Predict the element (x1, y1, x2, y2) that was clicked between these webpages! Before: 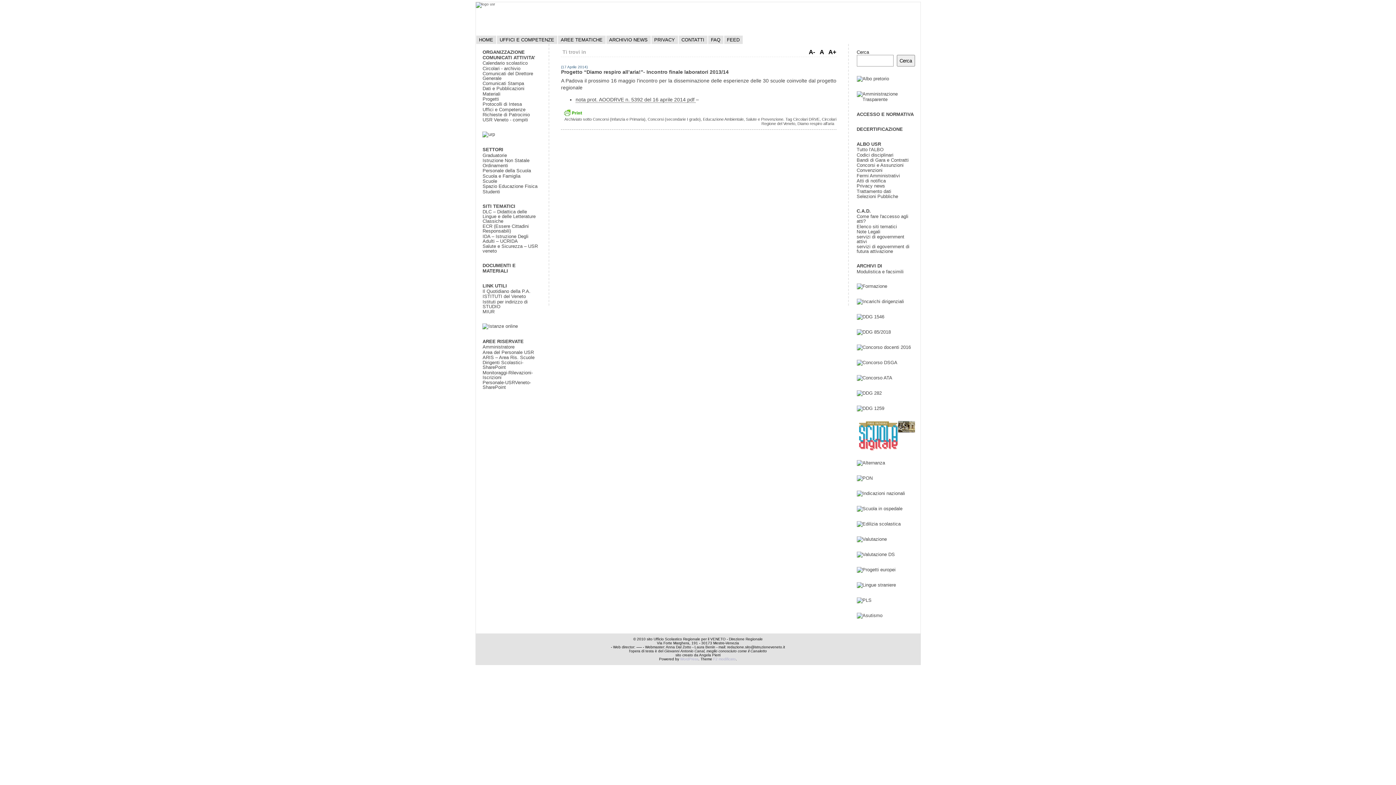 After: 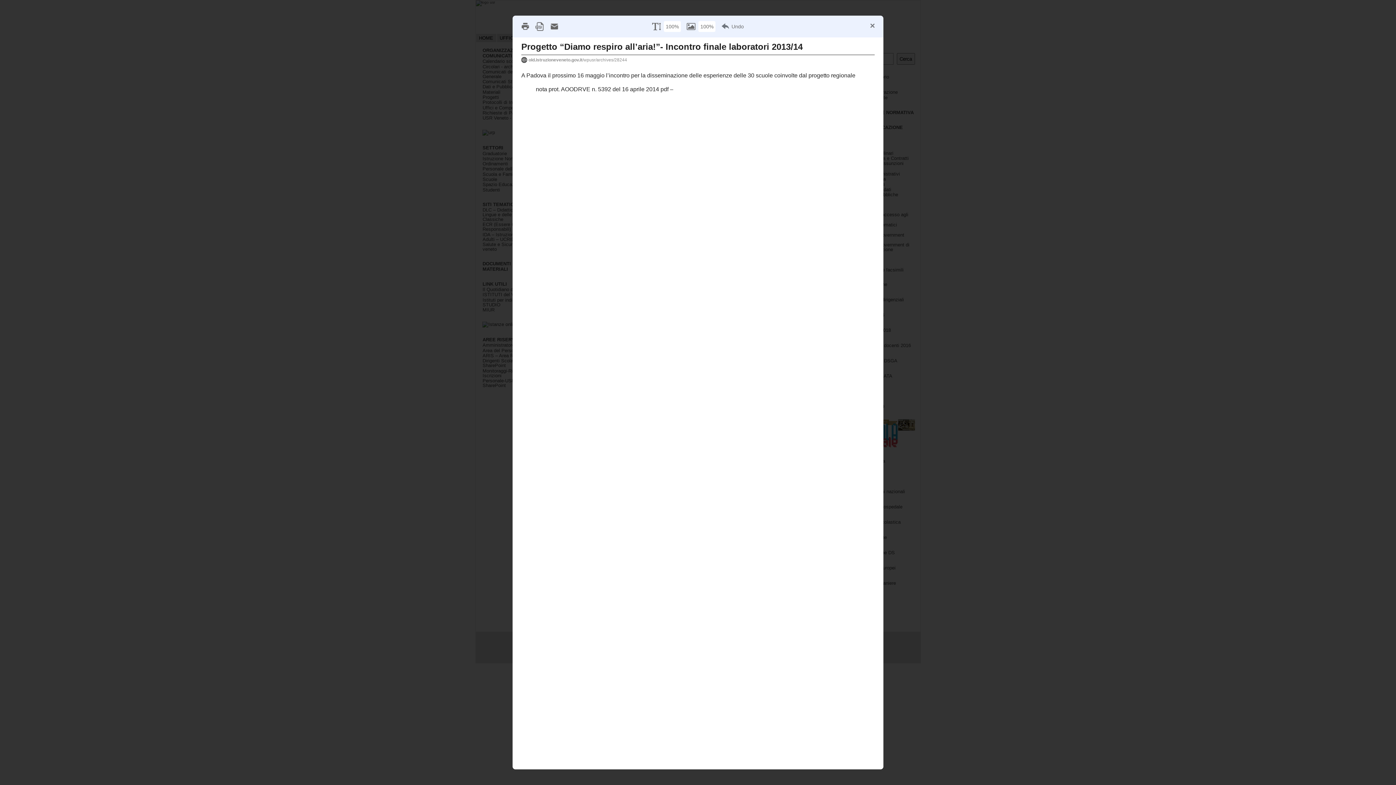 Action: bbox: (561, 109, 585, 115)